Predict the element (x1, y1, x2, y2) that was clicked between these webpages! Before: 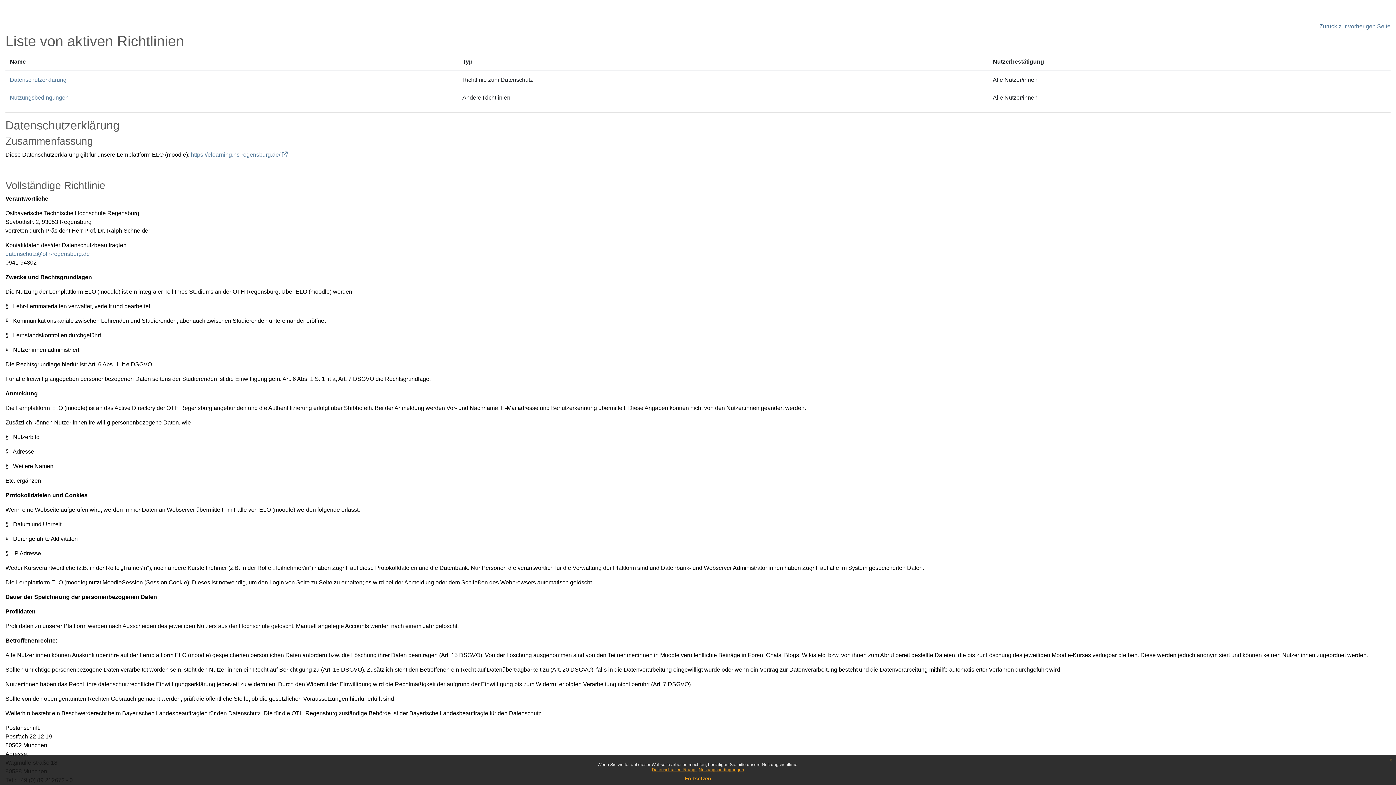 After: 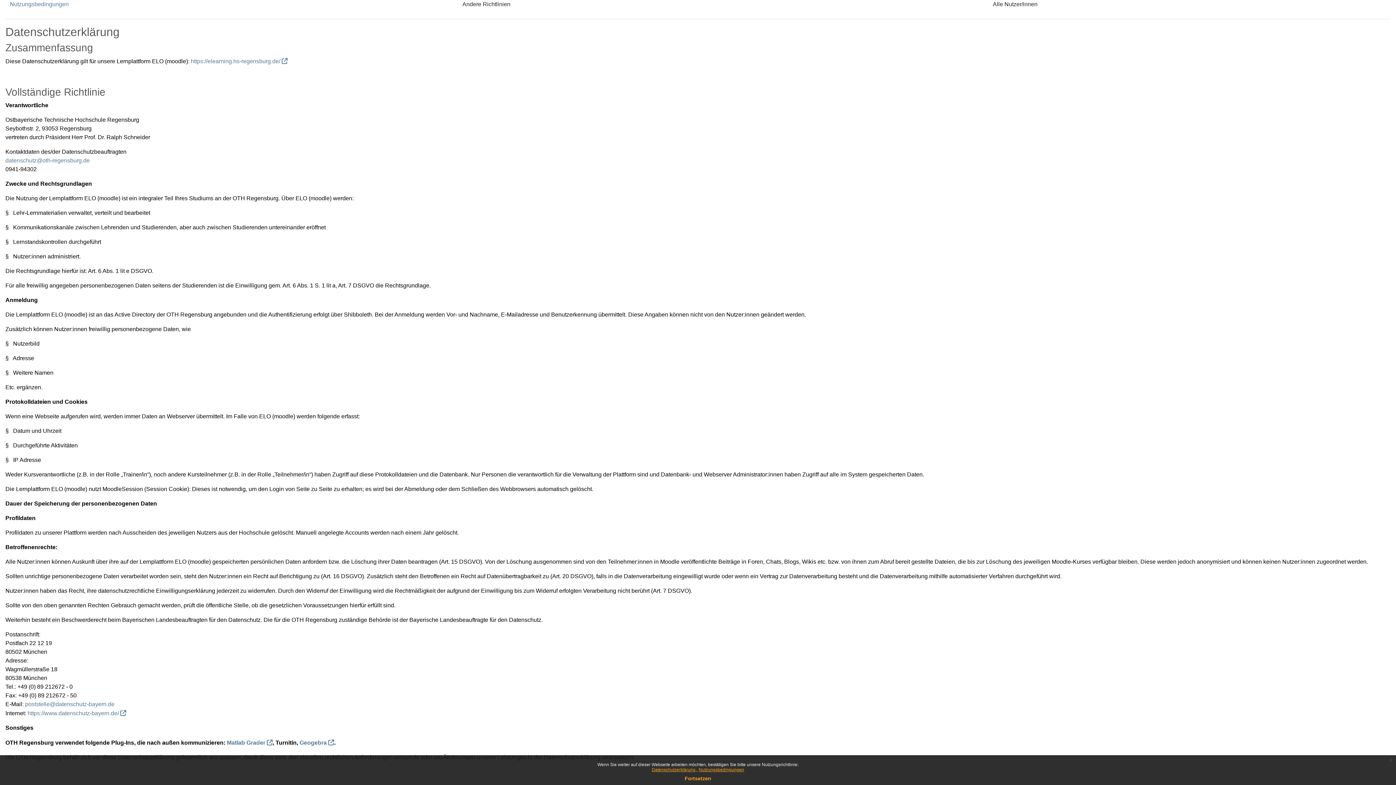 Action: label: Datenschutzerklärung bbox: (9, 76, 66, 82)